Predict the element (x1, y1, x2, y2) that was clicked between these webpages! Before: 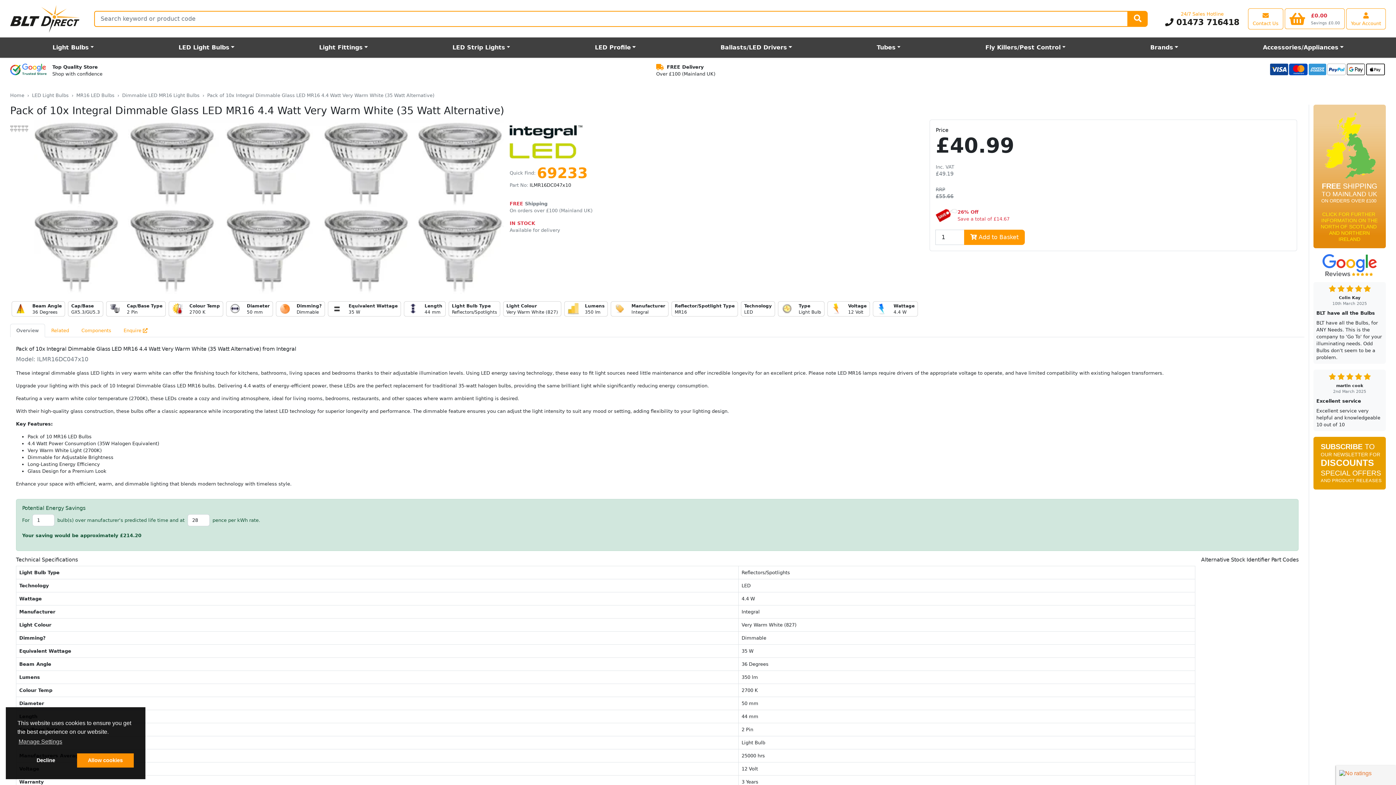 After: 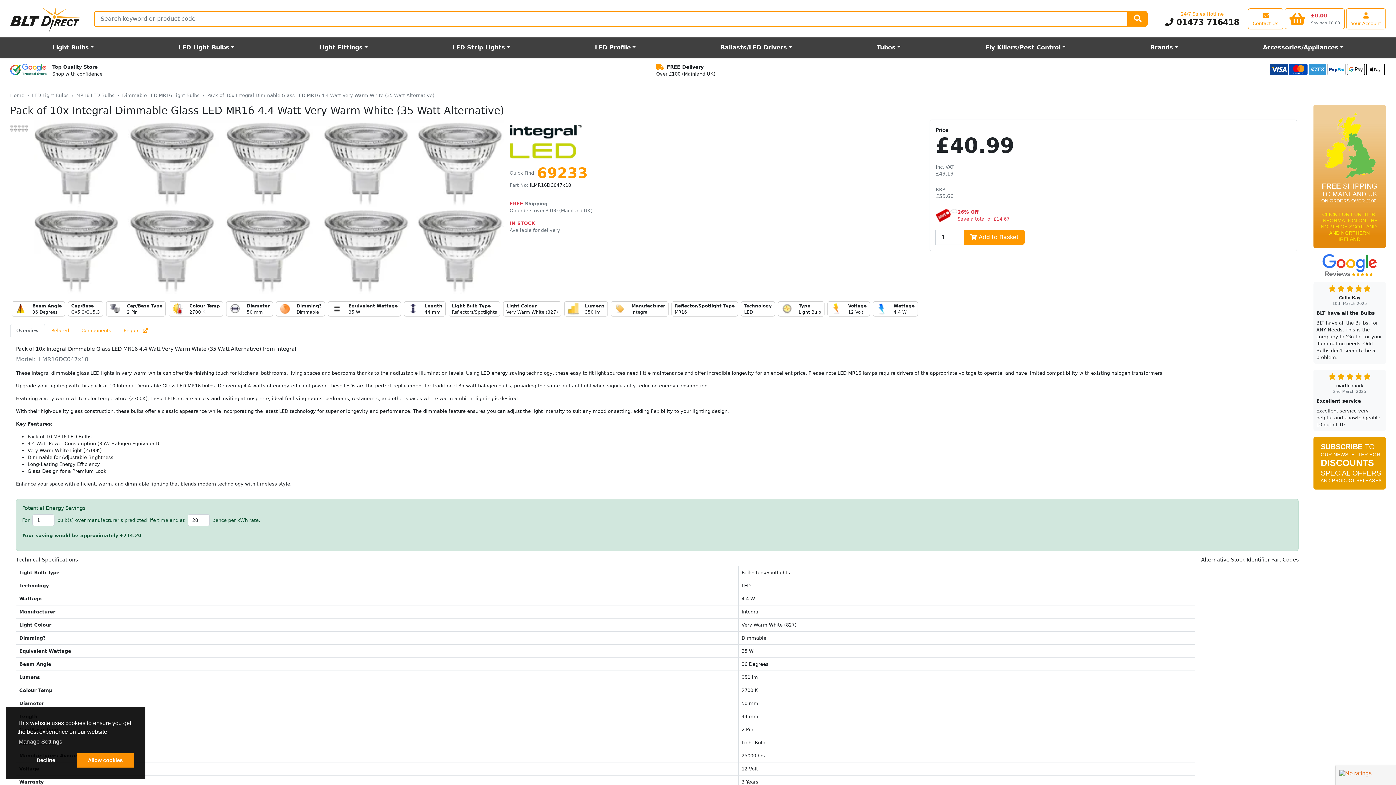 Action: label:  01473 716418 bbox: (1165, 17, 1239, 26)